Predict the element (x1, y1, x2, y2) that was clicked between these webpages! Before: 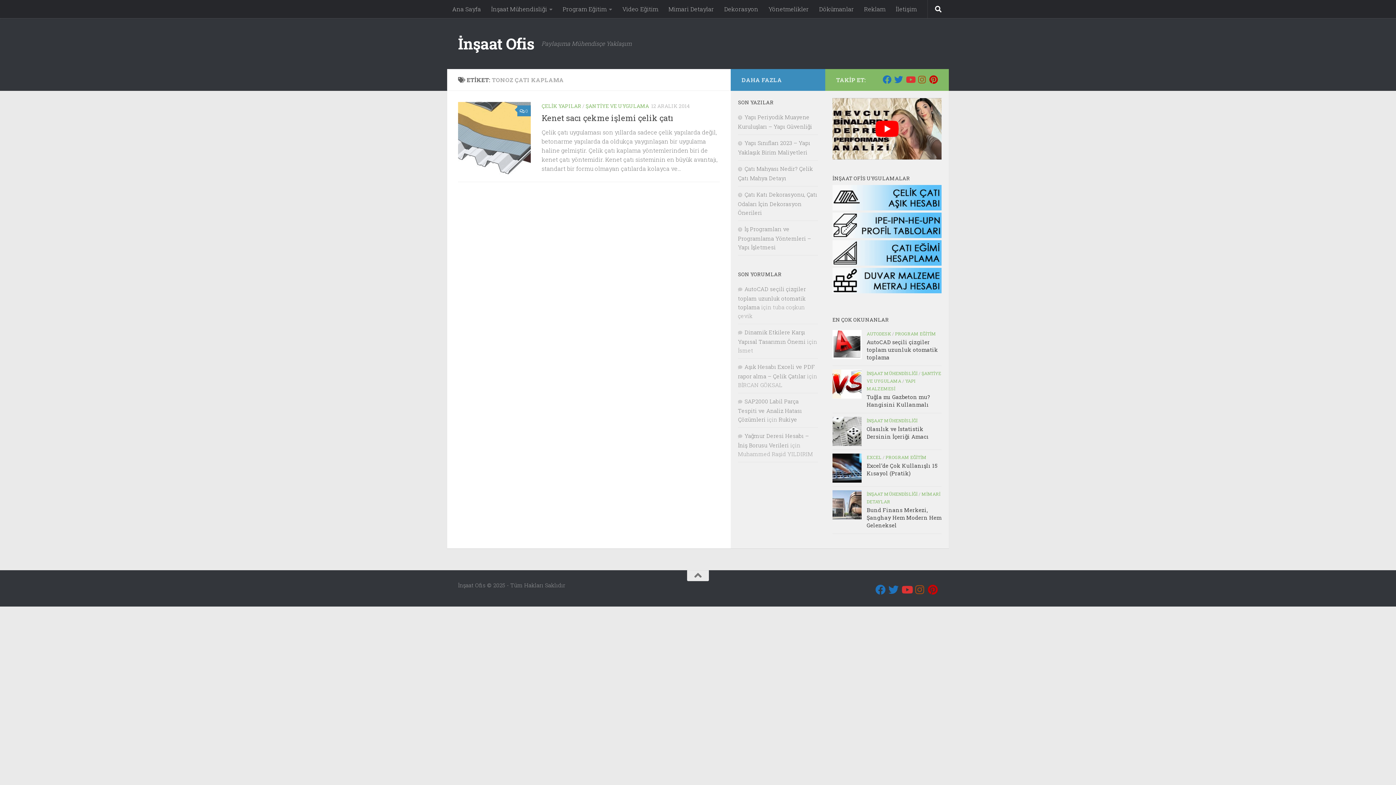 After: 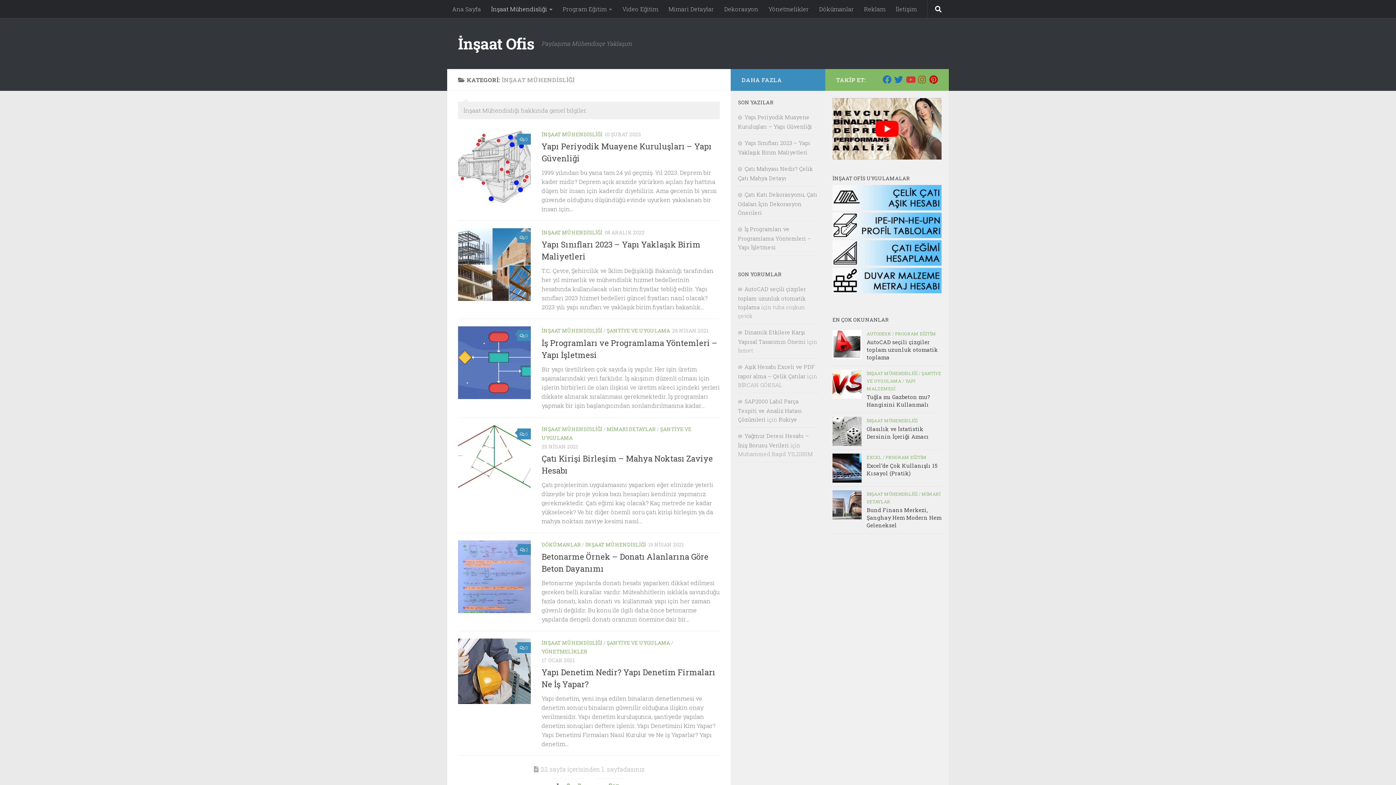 Action: bbox: (866, 370, 917, 376) label: İNŞAAT MÜHENDİSLİĞİ